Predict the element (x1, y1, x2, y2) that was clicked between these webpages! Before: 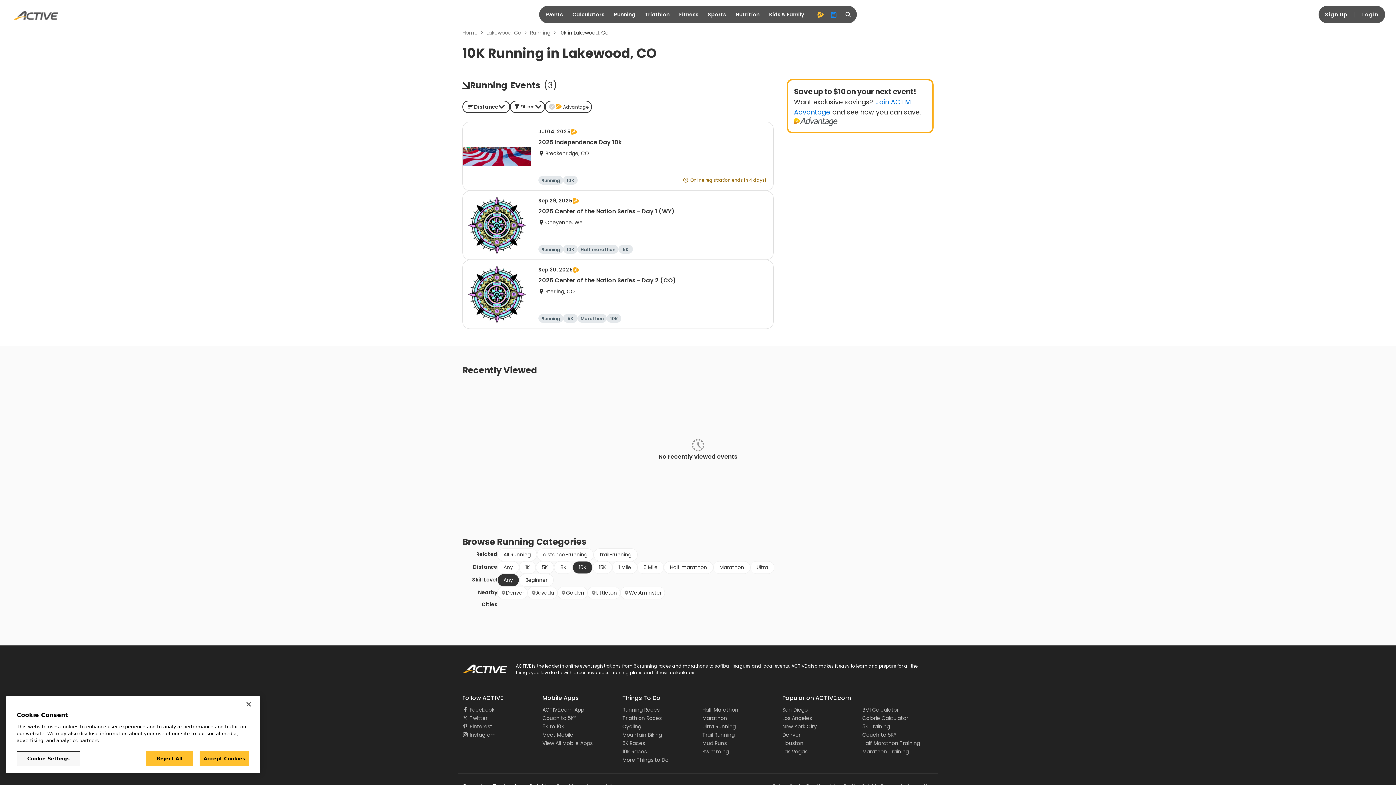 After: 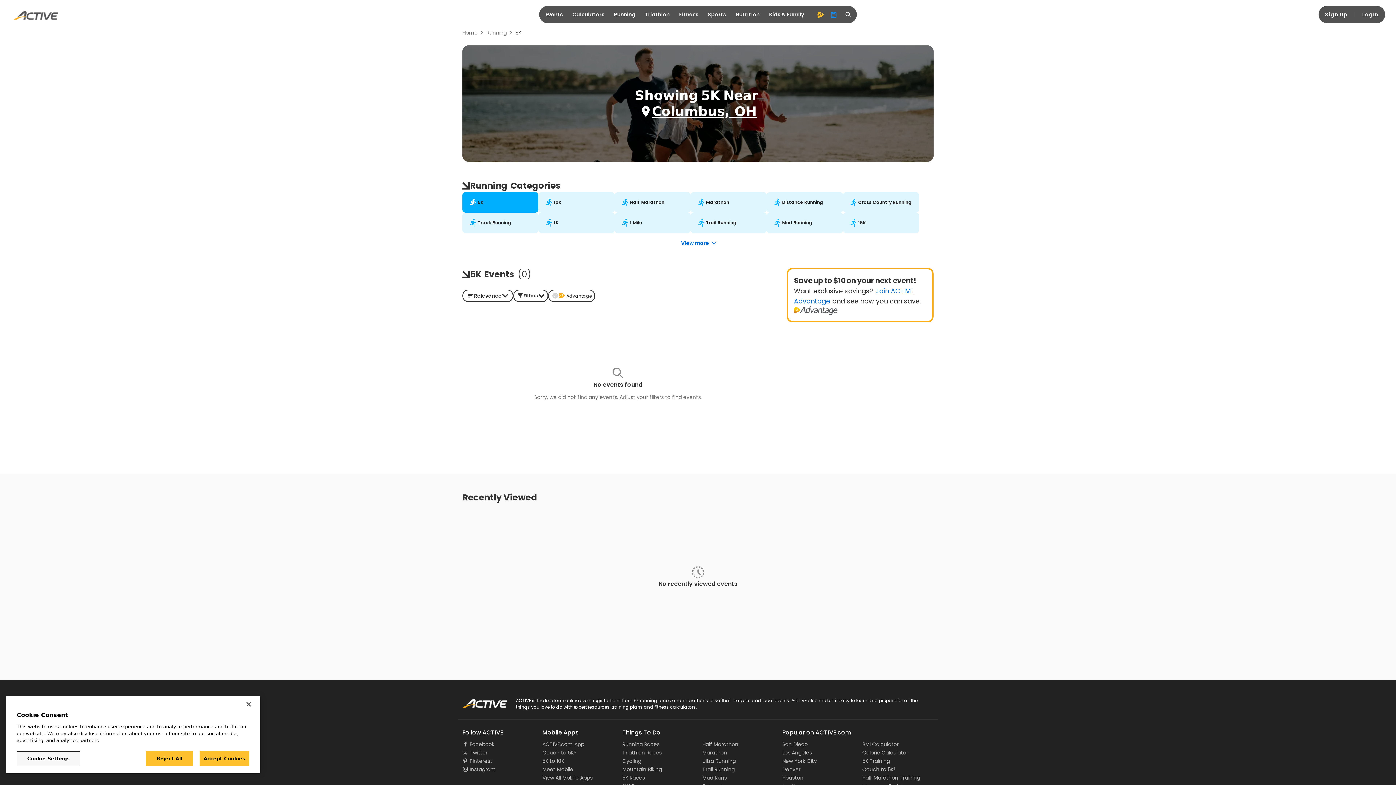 Action: bbox: (862, 731, 896, 738) label: Couch to 5K®